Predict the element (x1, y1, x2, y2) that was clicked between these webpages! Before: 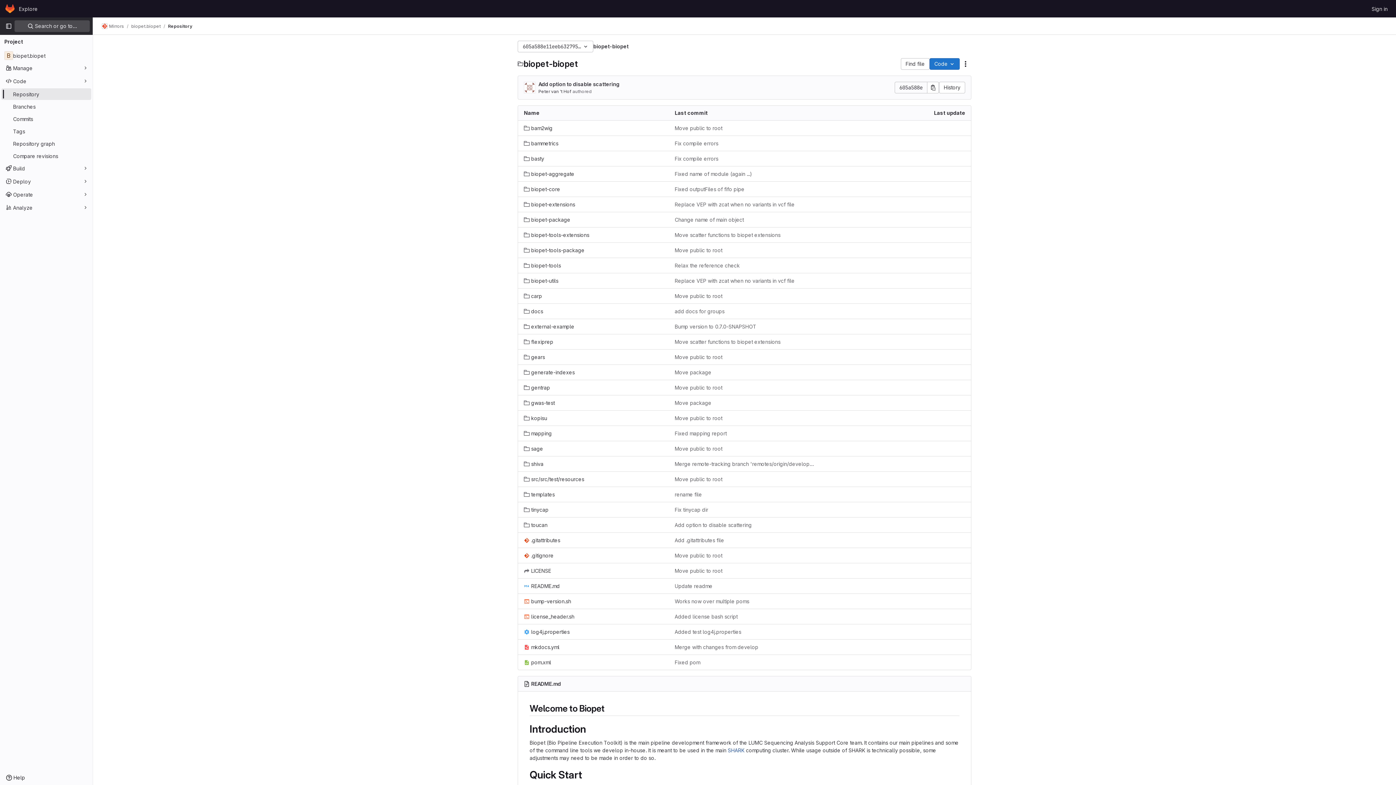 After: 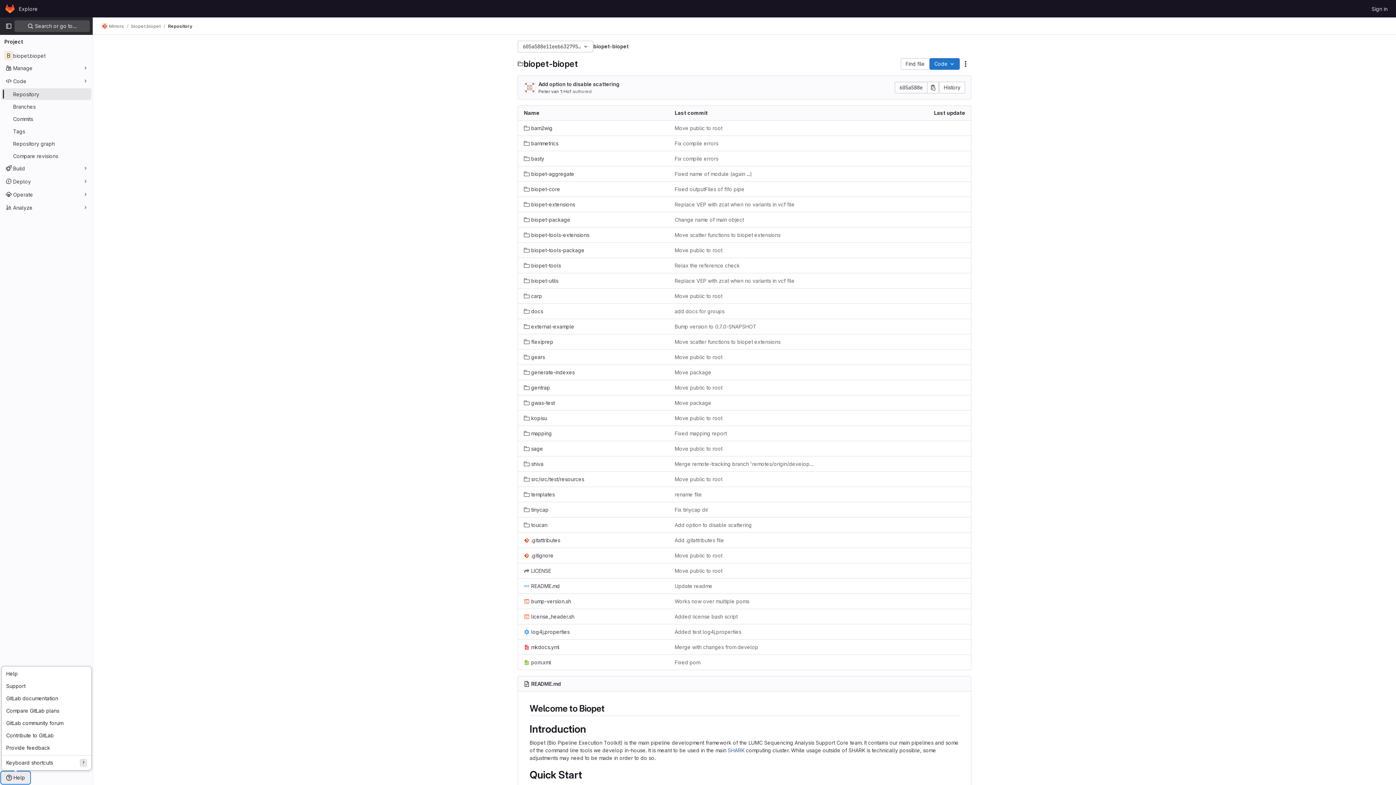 Action: bbox: (1, 772, 29, 784) label: Help